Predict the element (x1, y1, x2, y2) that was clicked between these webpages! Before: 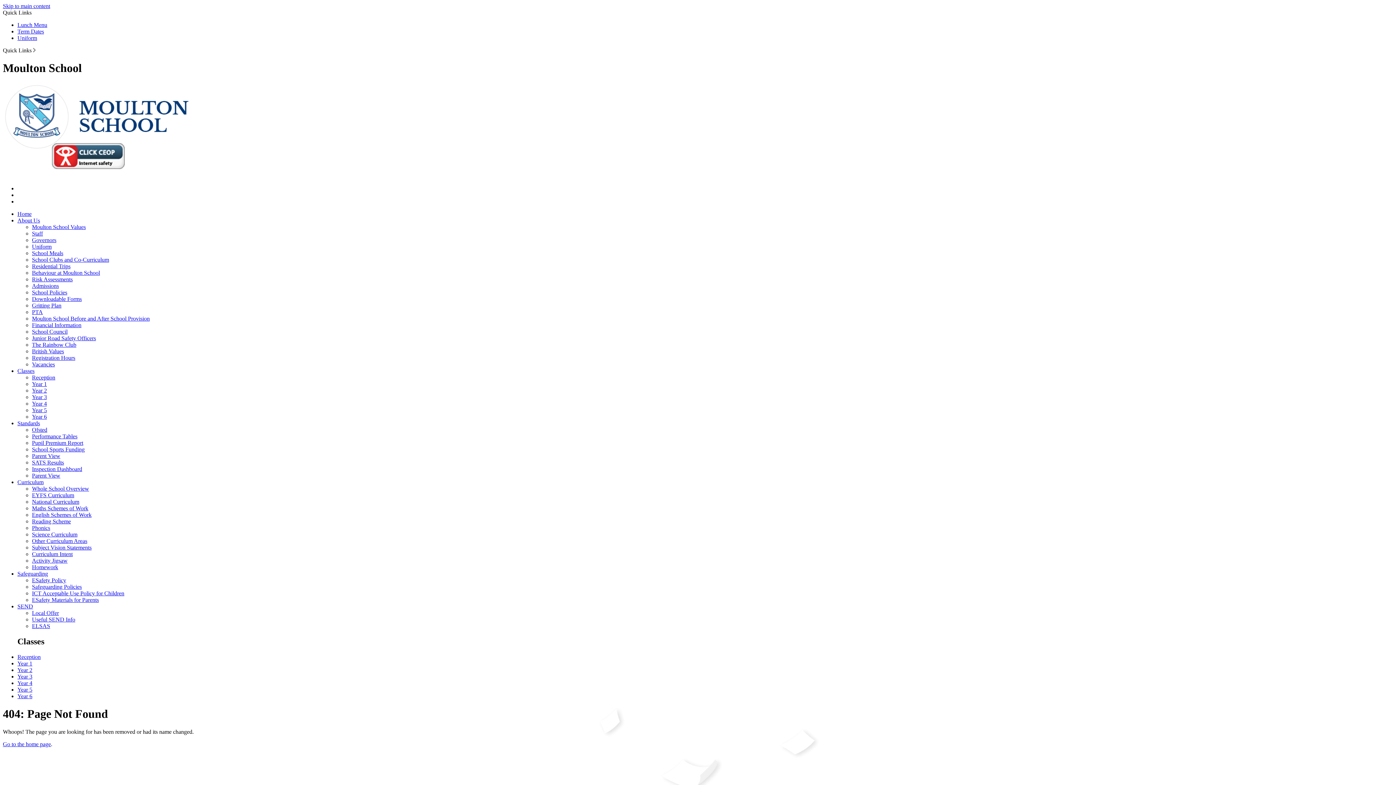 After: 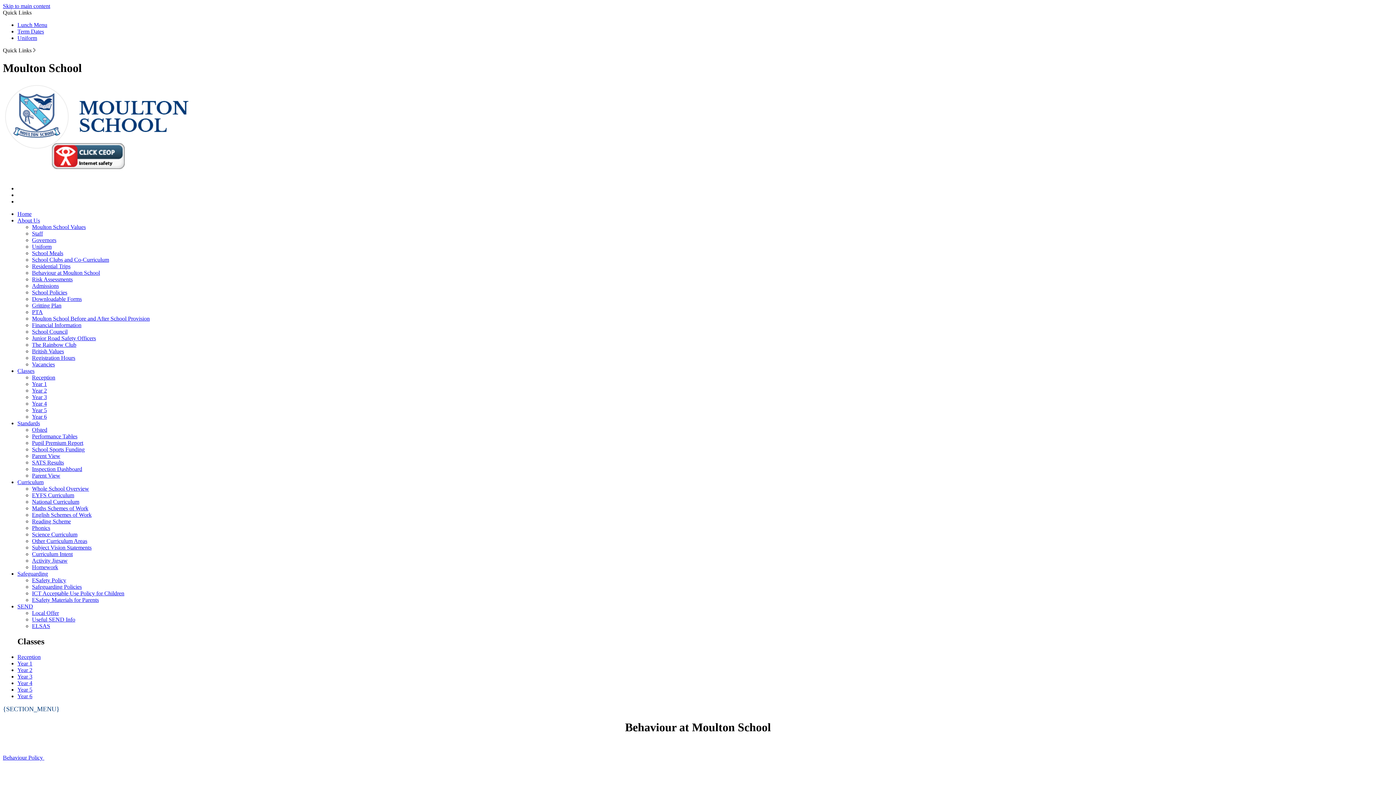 Action: bbox: (32, 269, 100, 275) label: Behaviour at Moulton School